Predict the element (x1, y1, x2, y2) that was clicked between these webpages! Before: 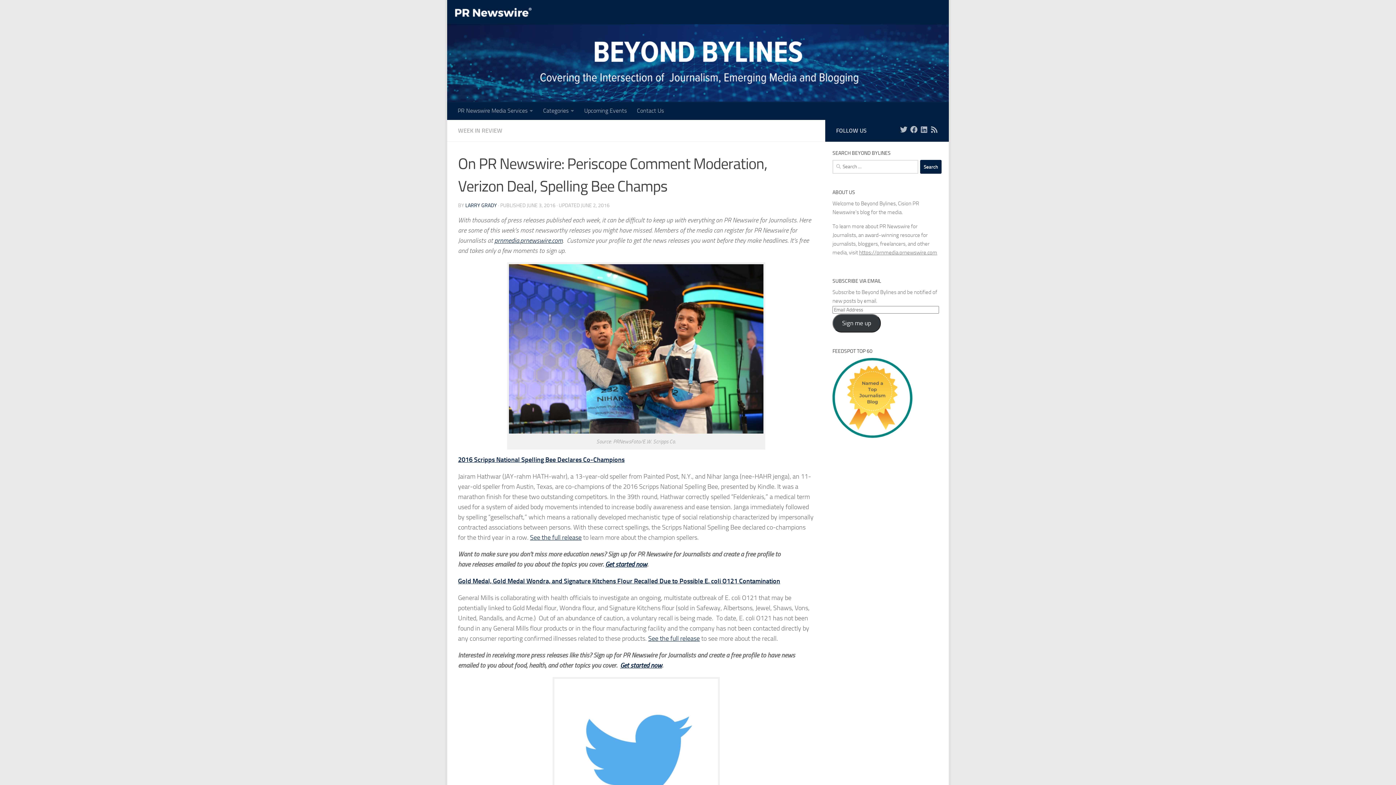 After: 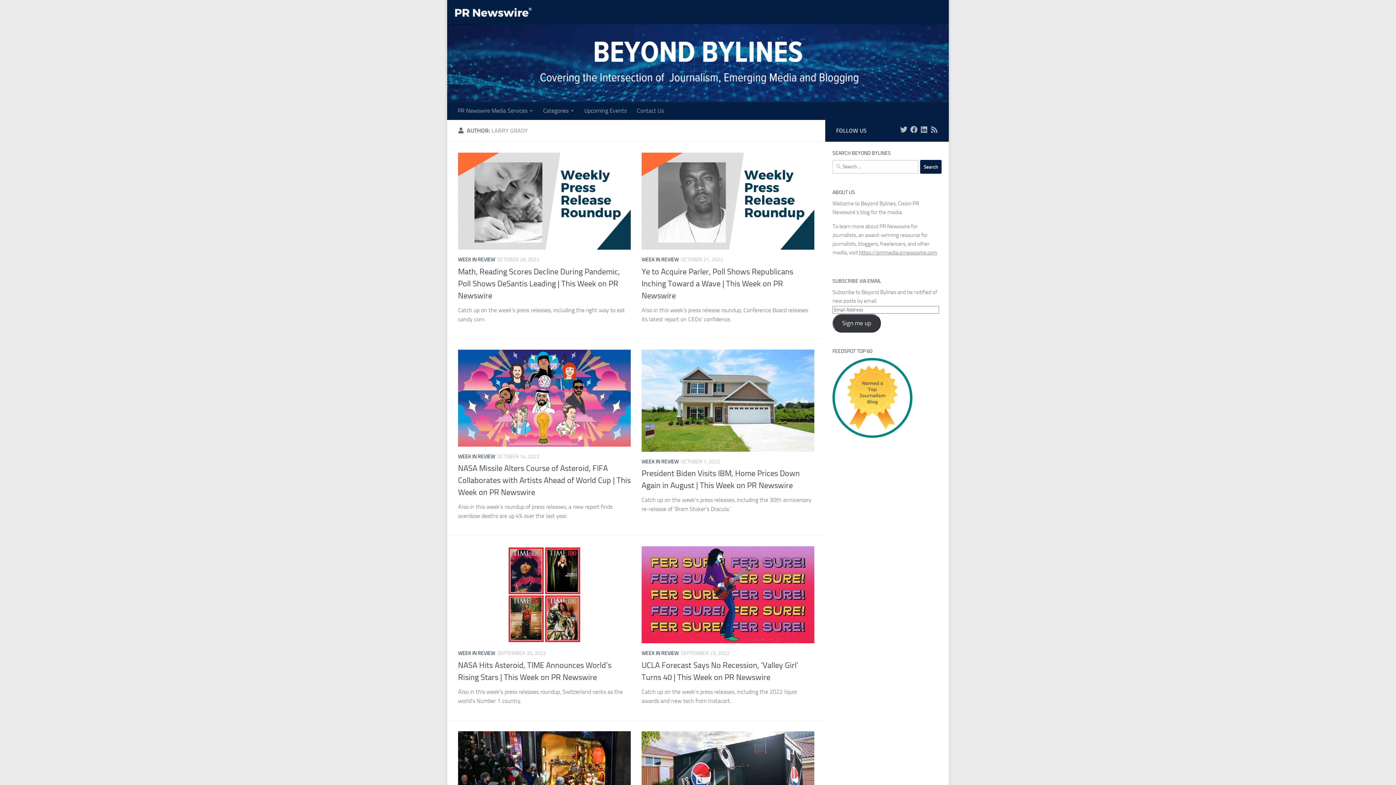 Action: bbox: (465, 202, 497, 208) label: LARRY GRADY